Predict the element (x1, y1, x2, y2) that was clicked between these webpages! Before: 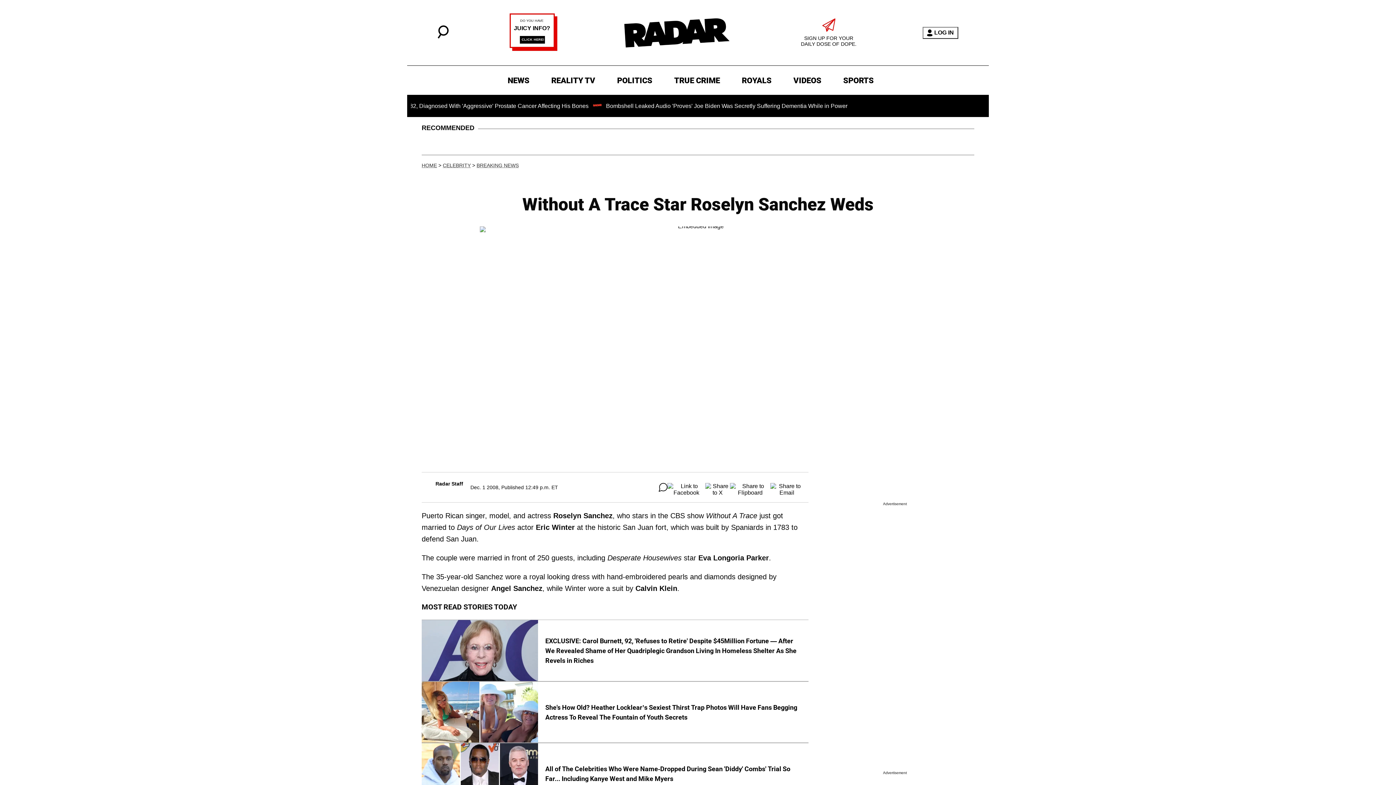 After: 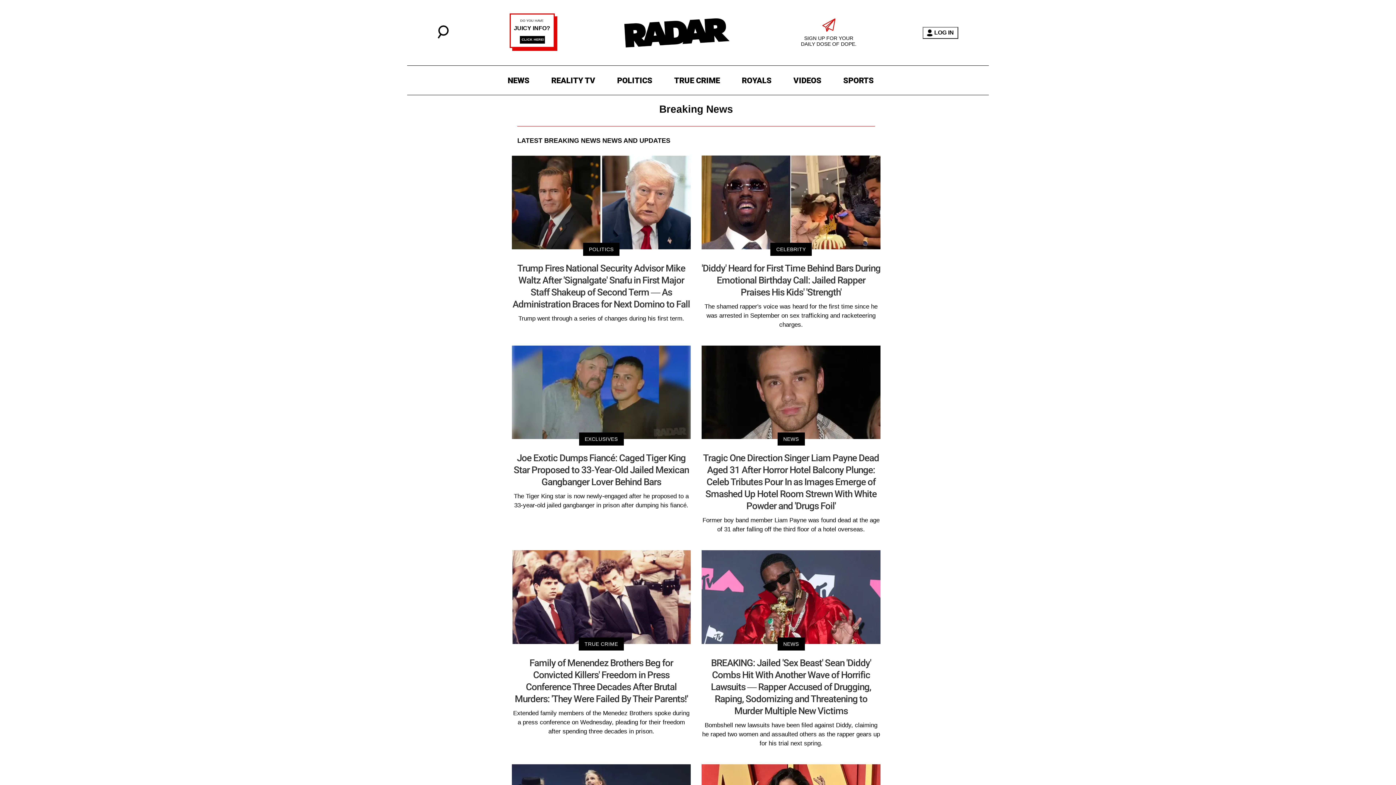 Action: bbox: (476, 162, 518, 168) label: BREAKING NEWS